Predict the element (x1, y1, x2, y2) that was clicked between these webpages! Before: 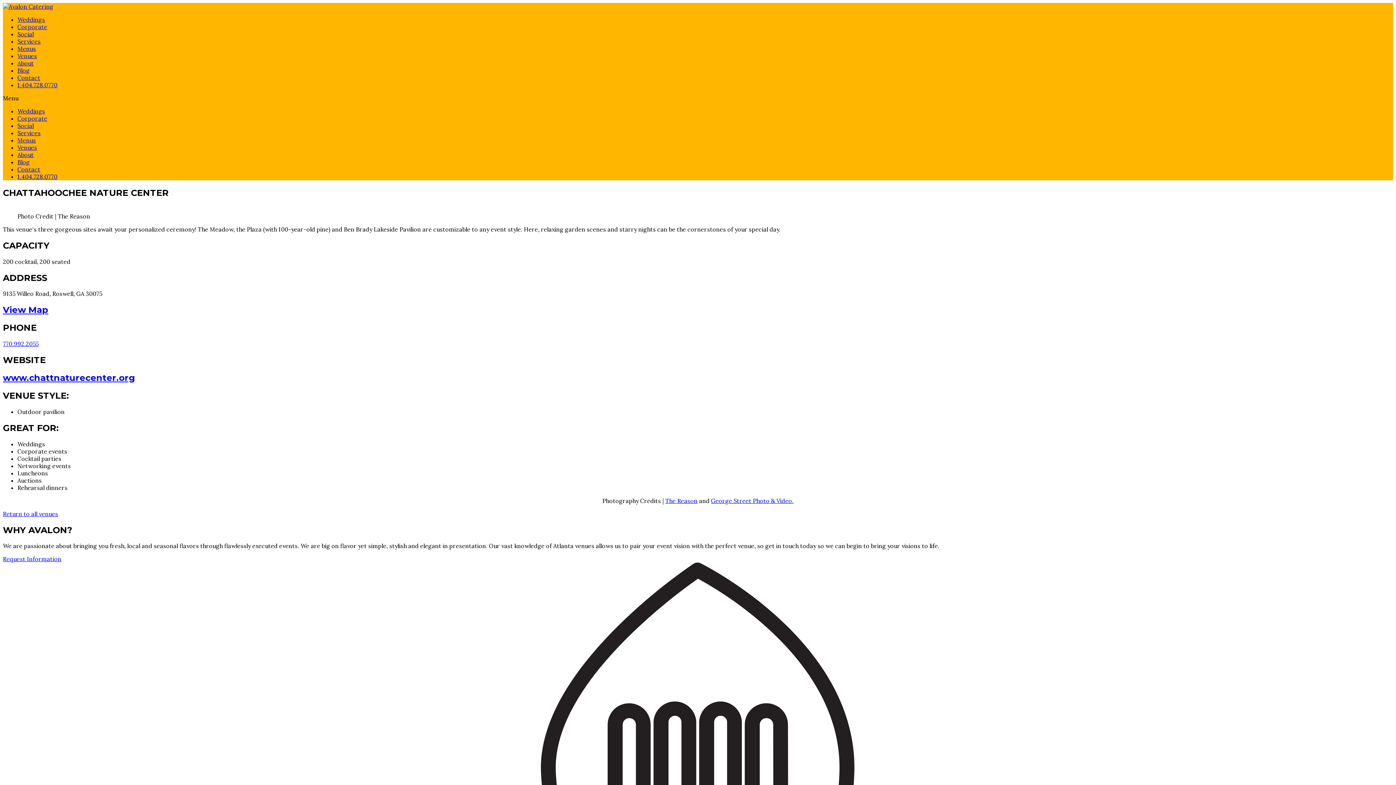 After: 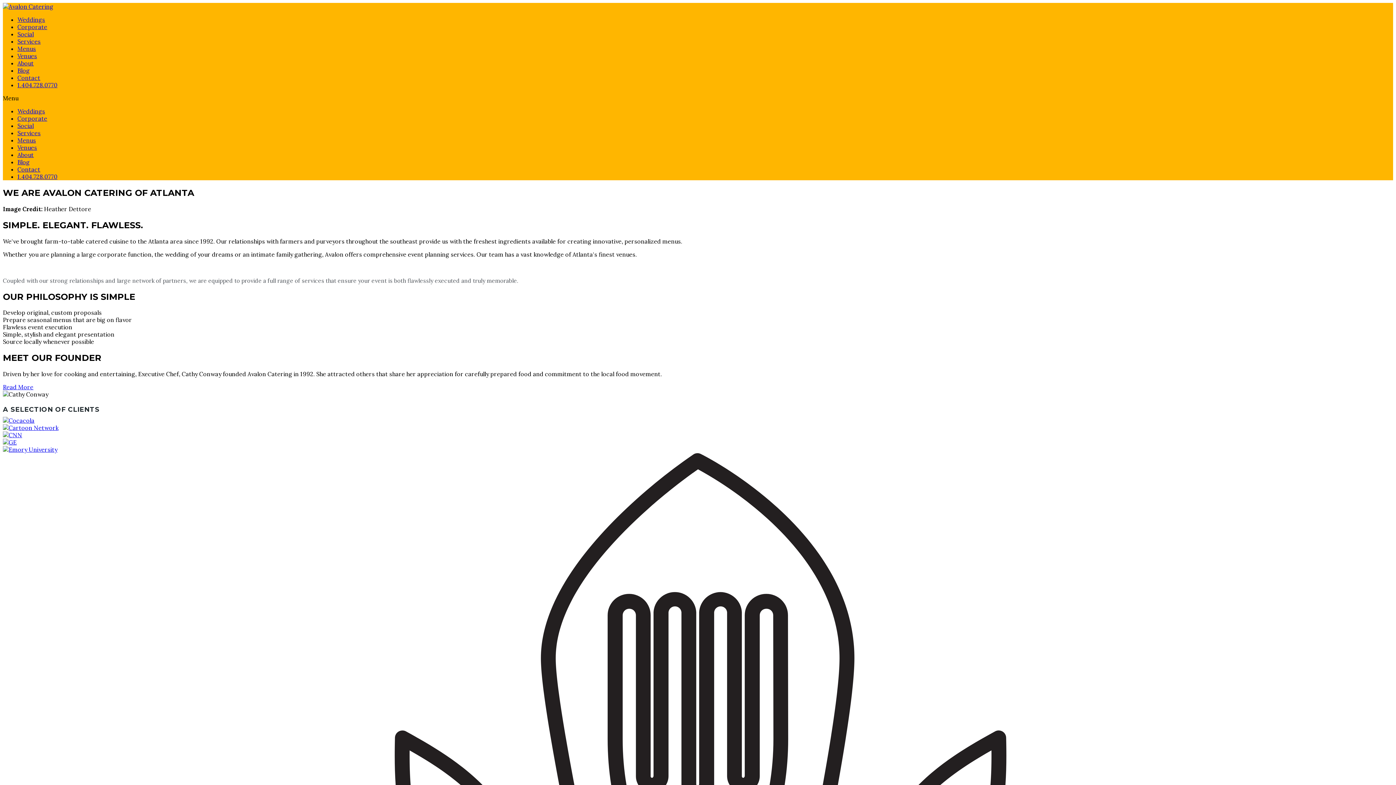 Action: bbox: (17, 151, 33, 158) label: About